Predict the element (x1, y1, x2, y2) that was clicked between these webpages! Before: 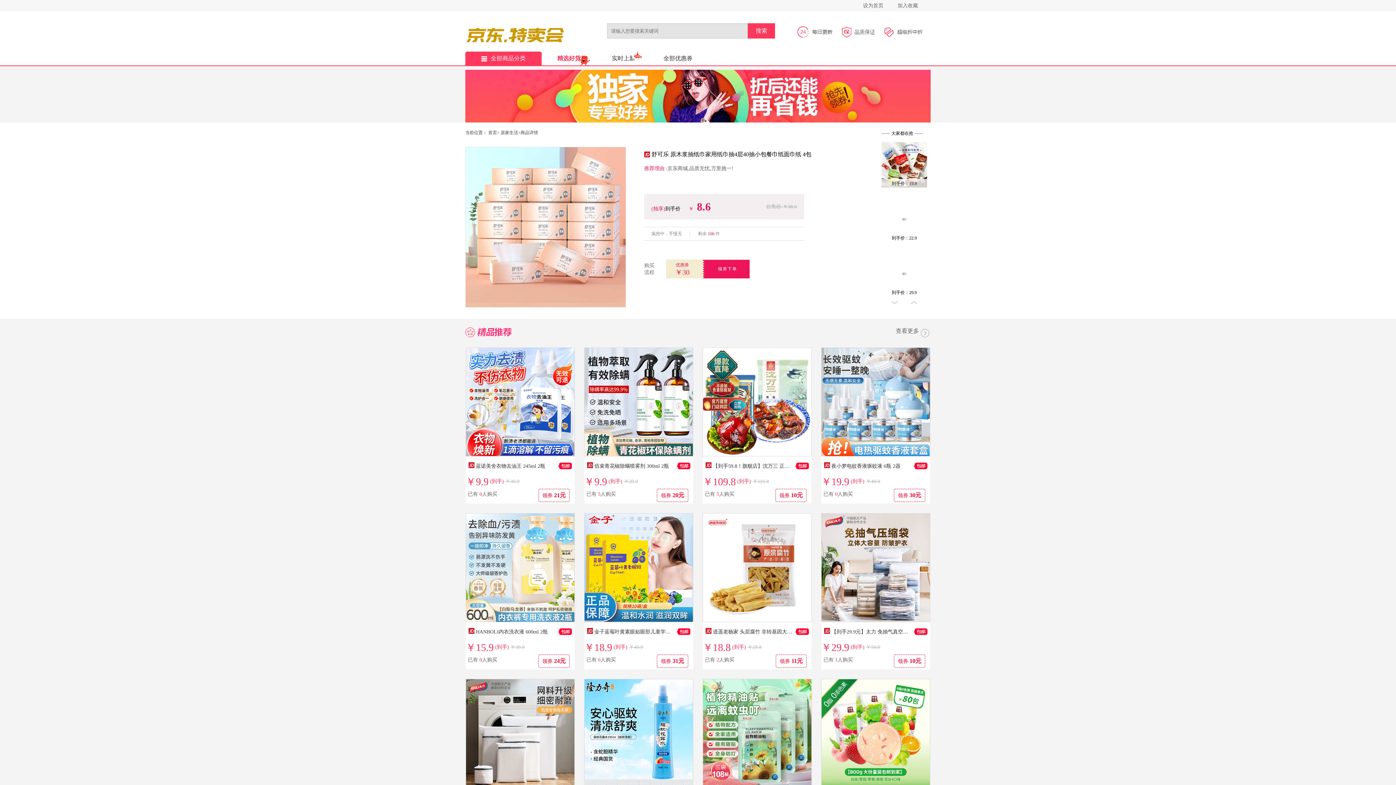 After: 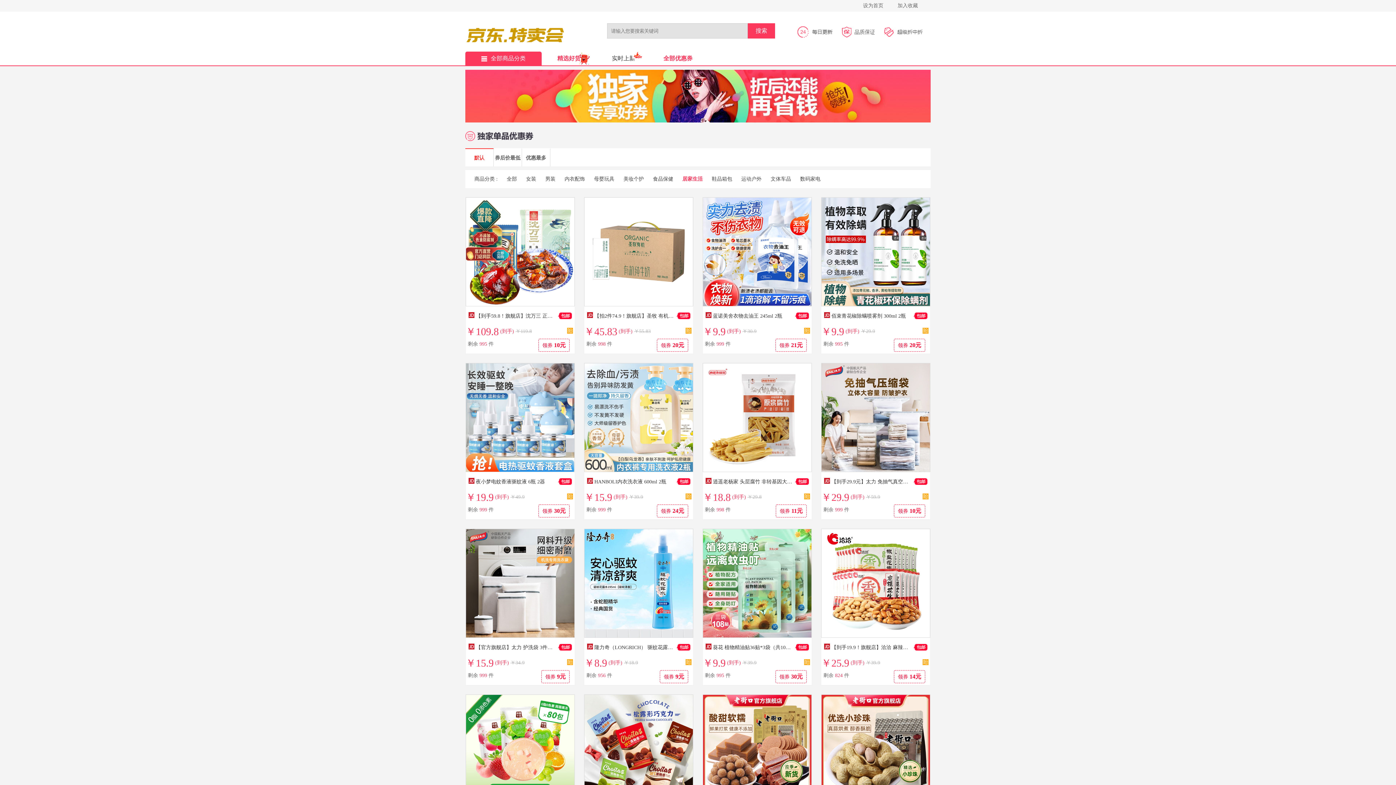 Action: bbox: (500, 130, 518, 135) label: 居家生活